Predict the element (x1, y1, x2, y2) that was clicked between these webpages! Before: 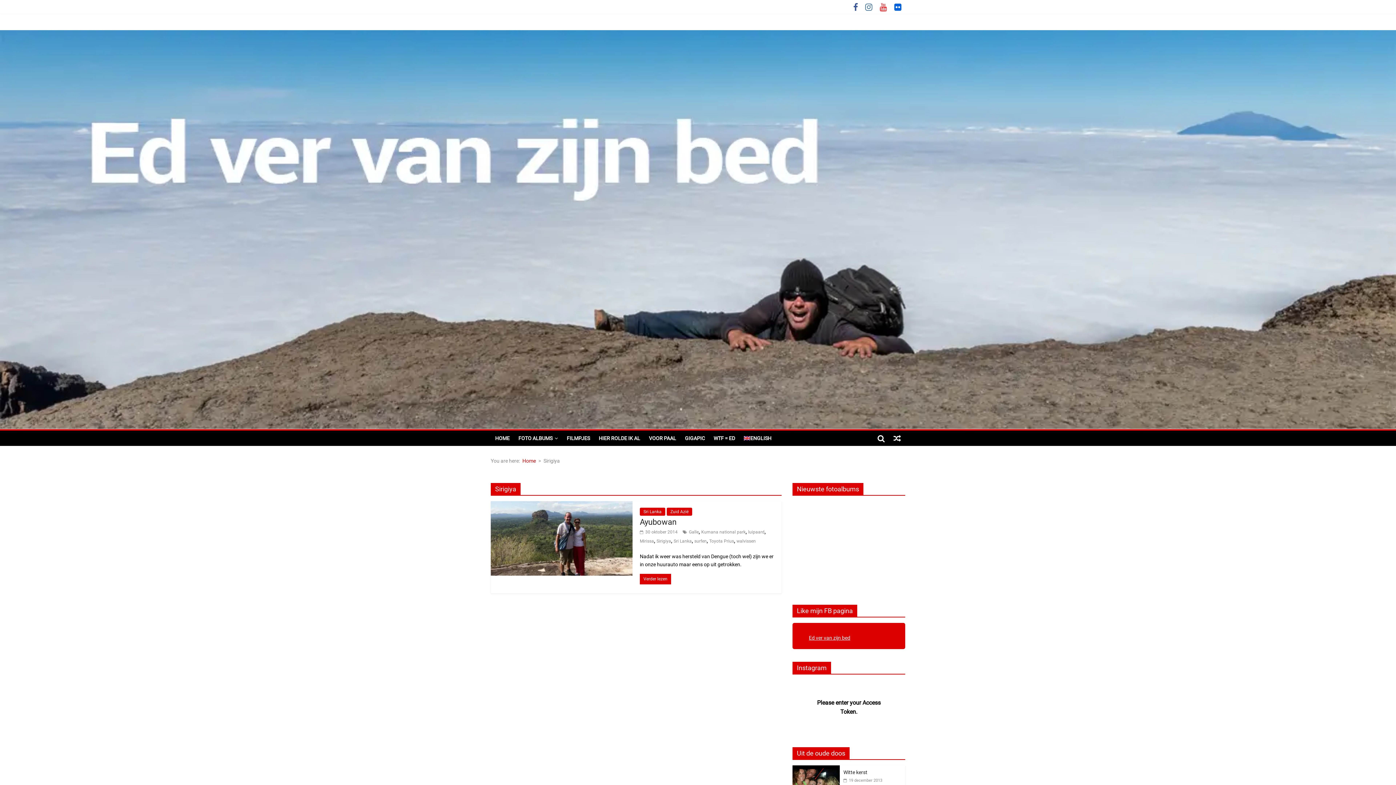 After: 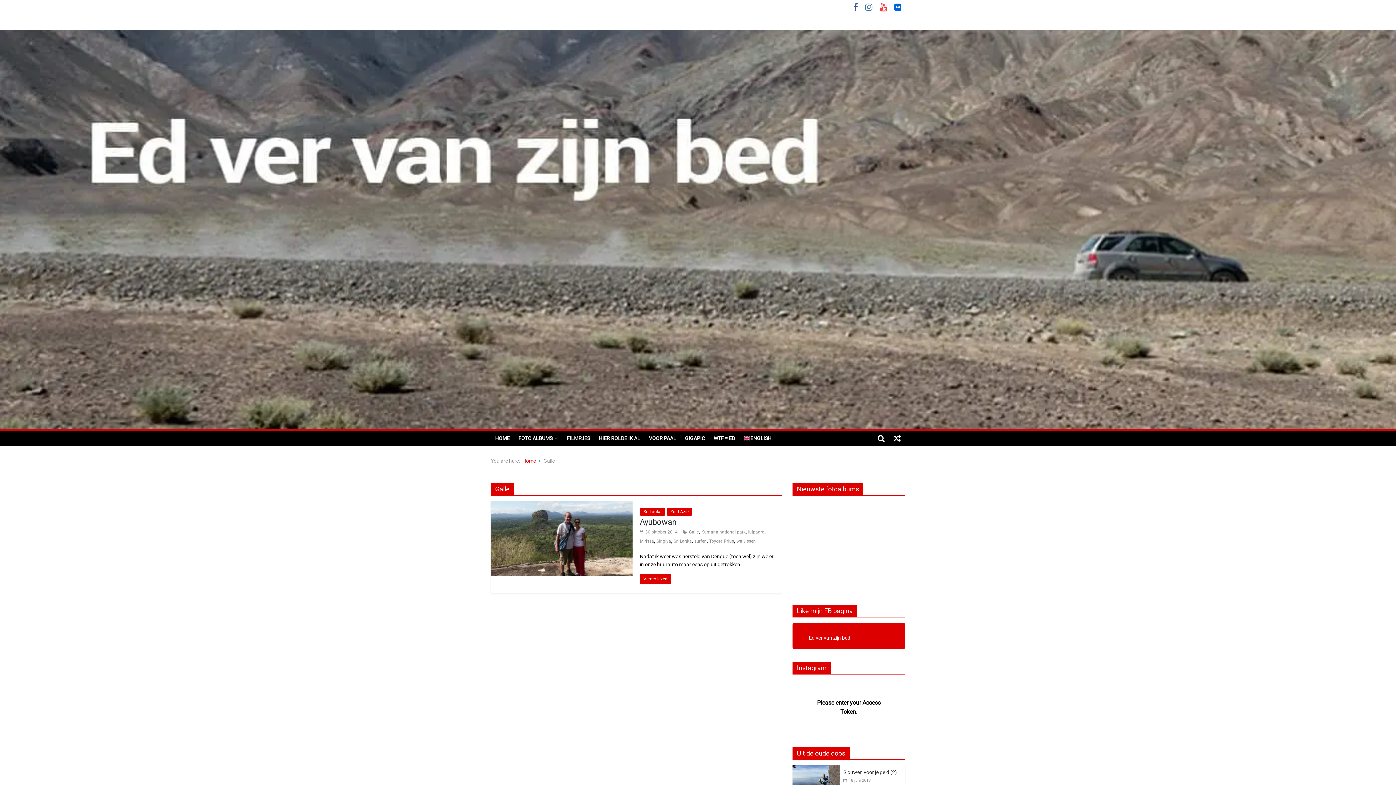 Action: bbox: (689, 529, 698, 534) label: Galle